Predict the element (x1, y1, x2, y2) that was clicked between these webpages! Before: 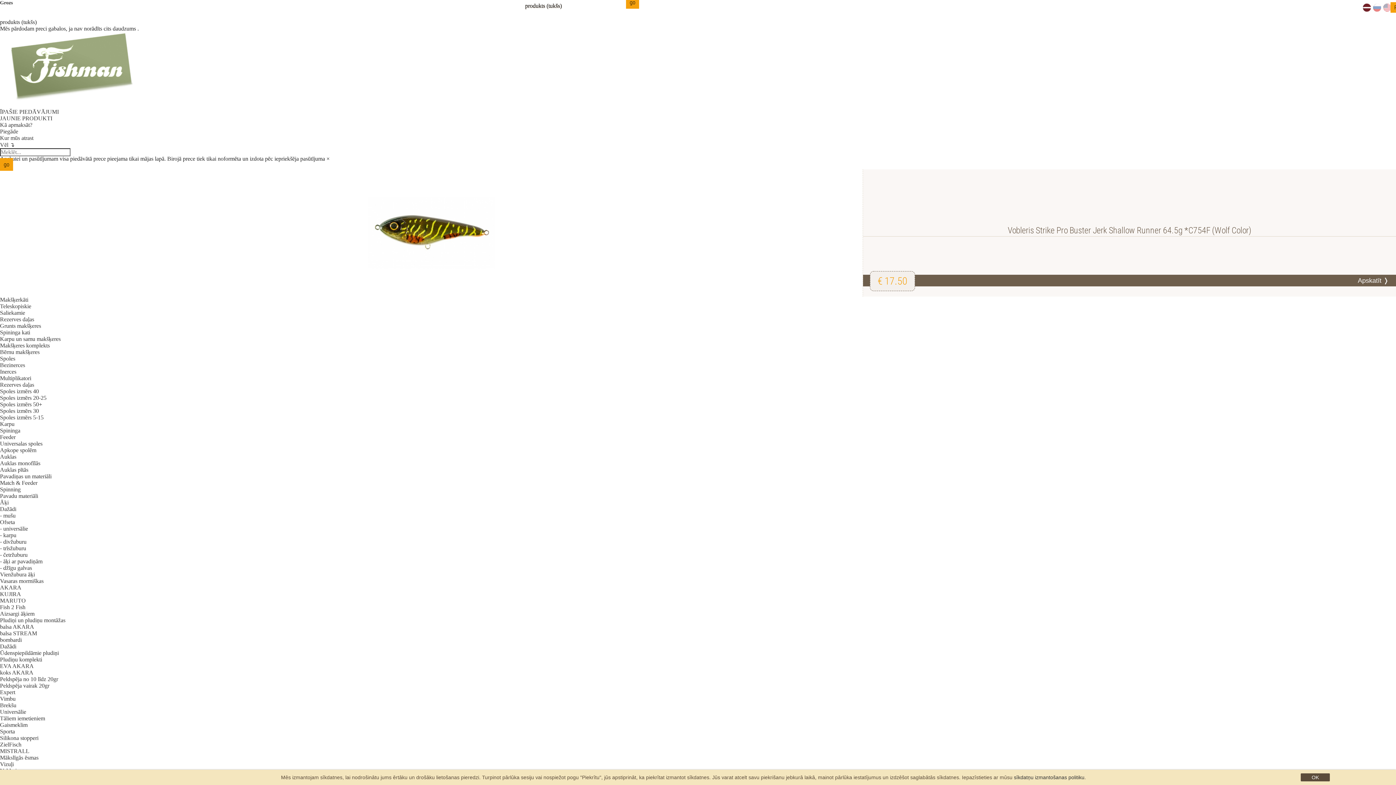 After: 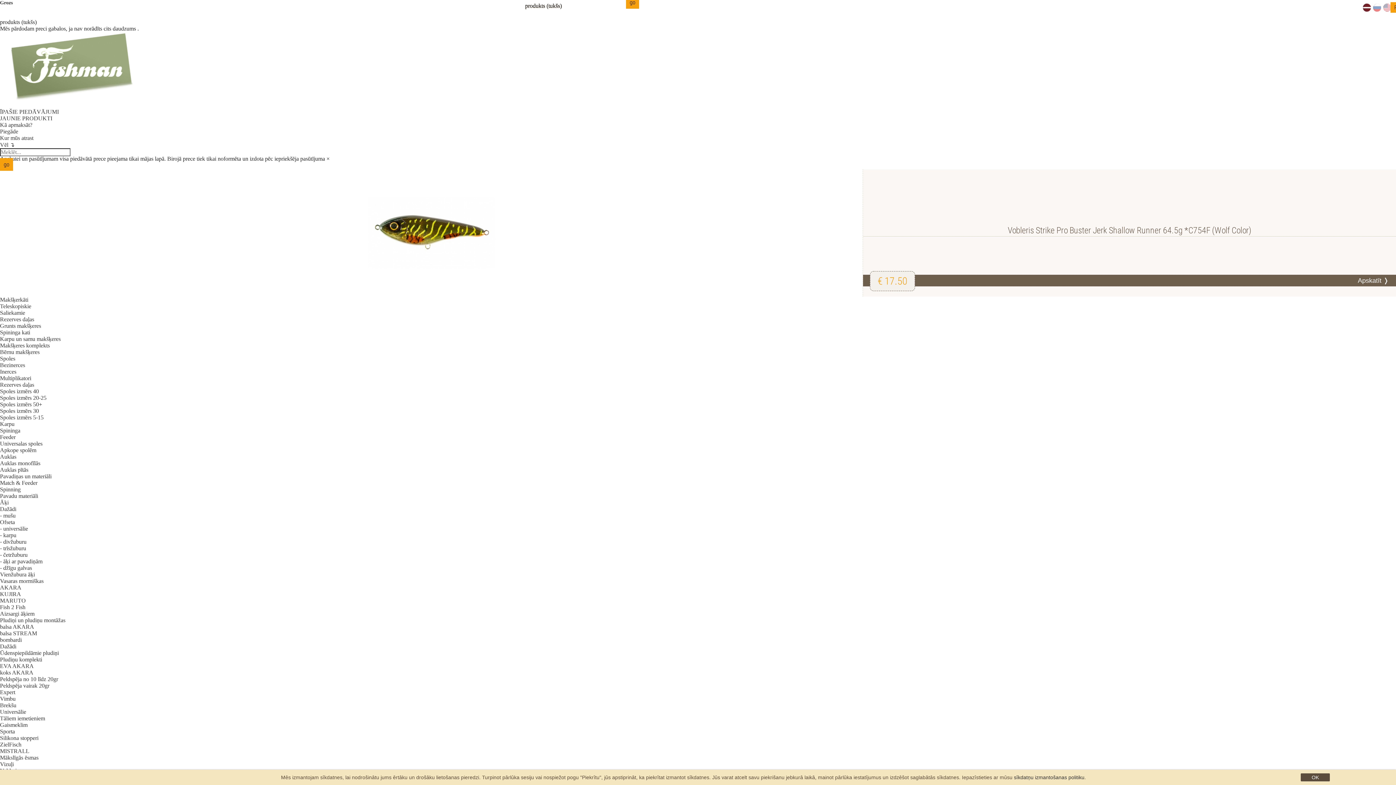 Action: label: Pavadiņas un materiāli bbox: (0, 473, 51, 479)